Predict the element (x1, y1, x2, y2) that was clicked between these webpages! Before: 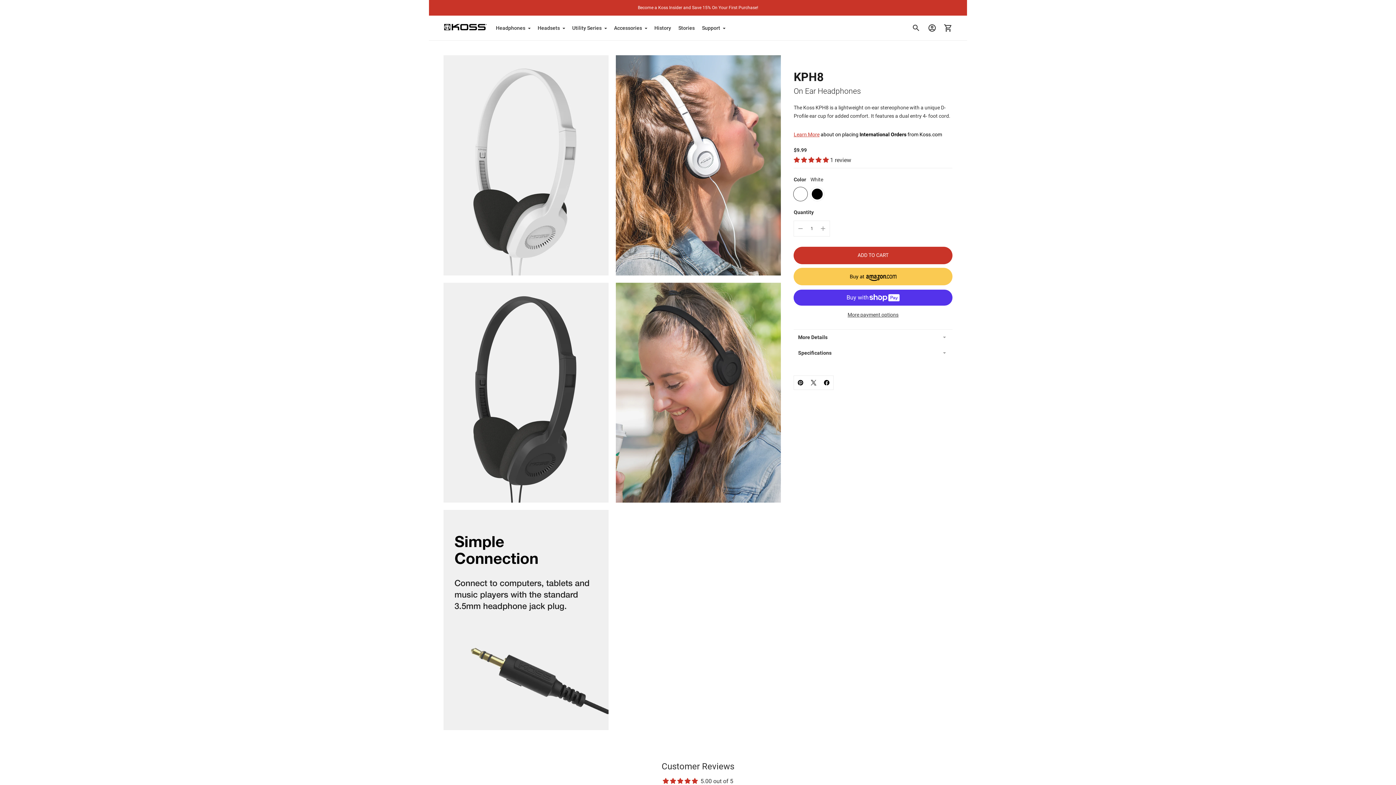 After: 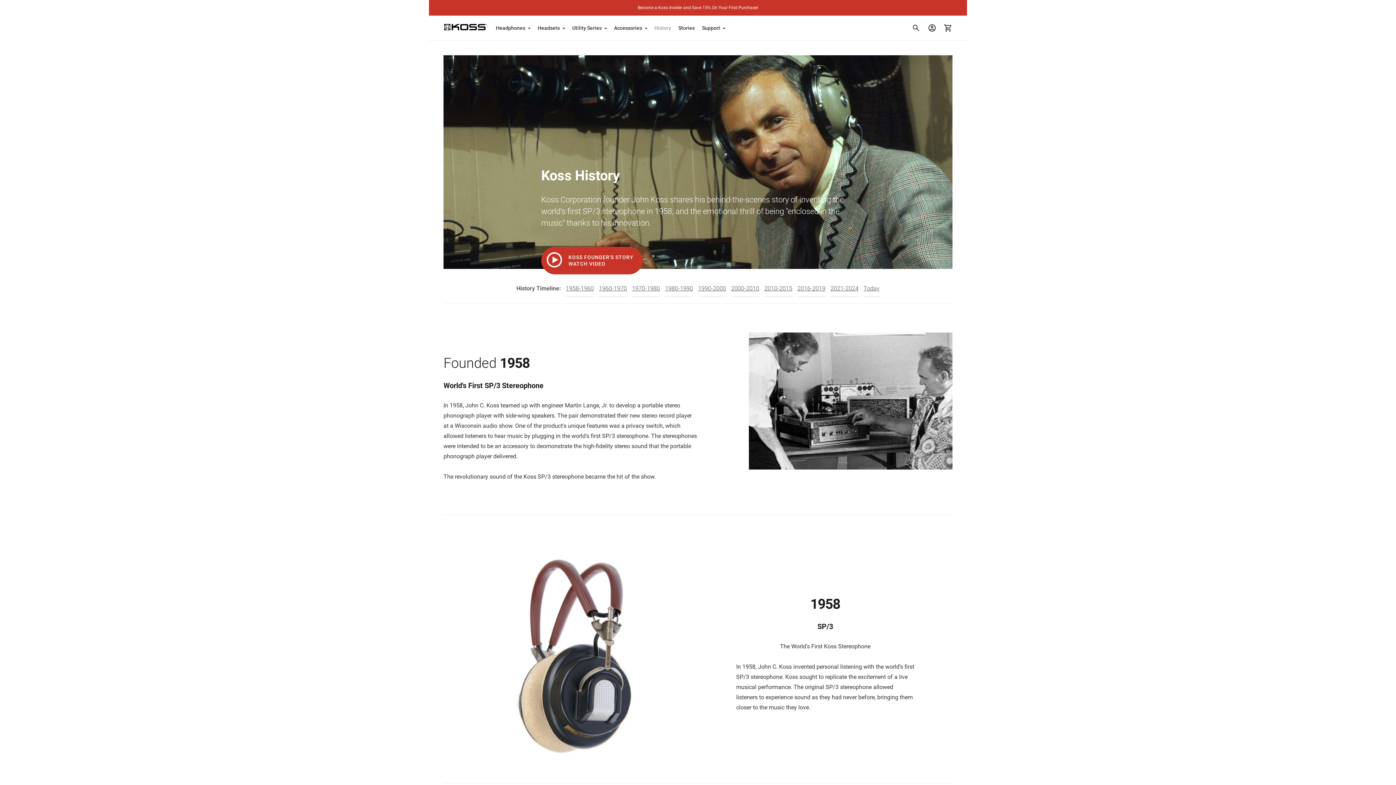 Action: label: History bbox: (654, 20, 671, 36)